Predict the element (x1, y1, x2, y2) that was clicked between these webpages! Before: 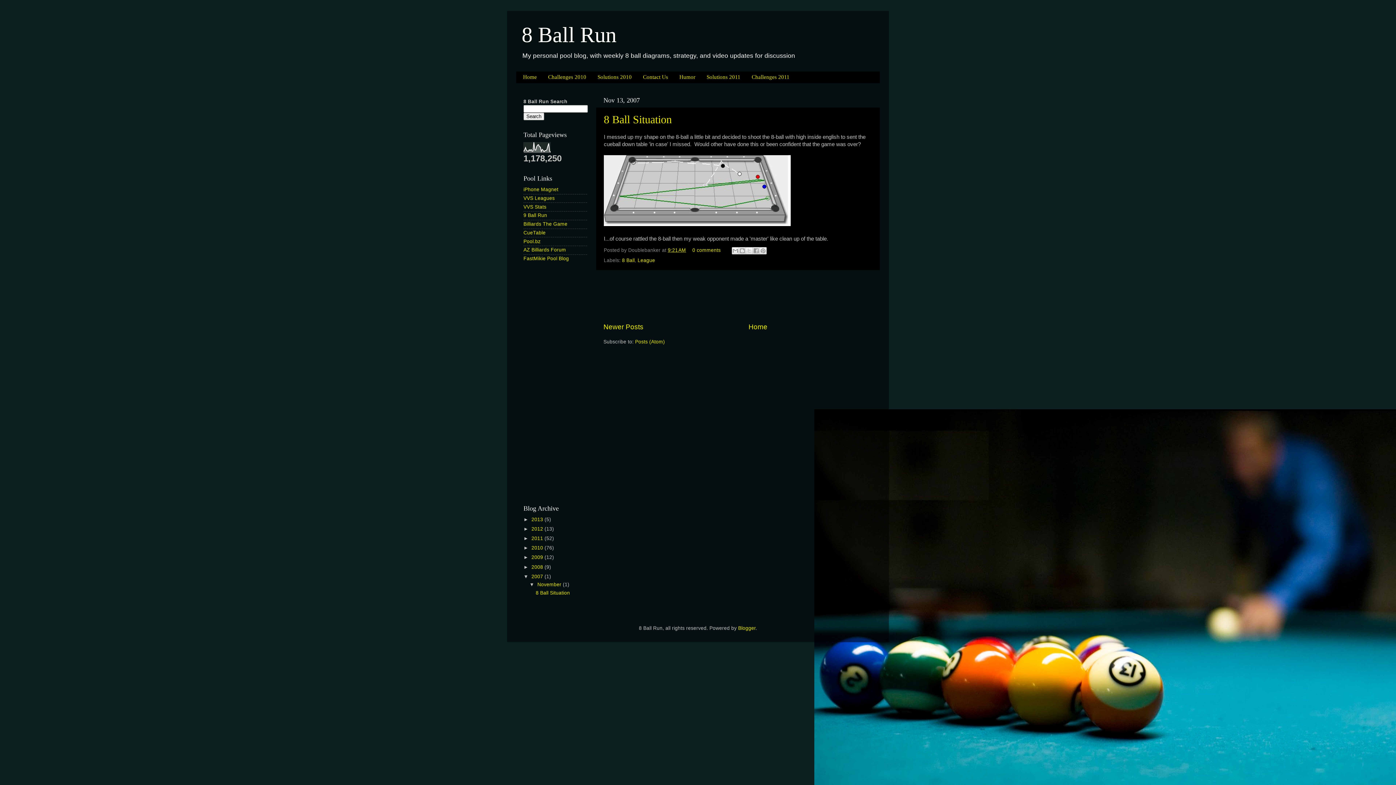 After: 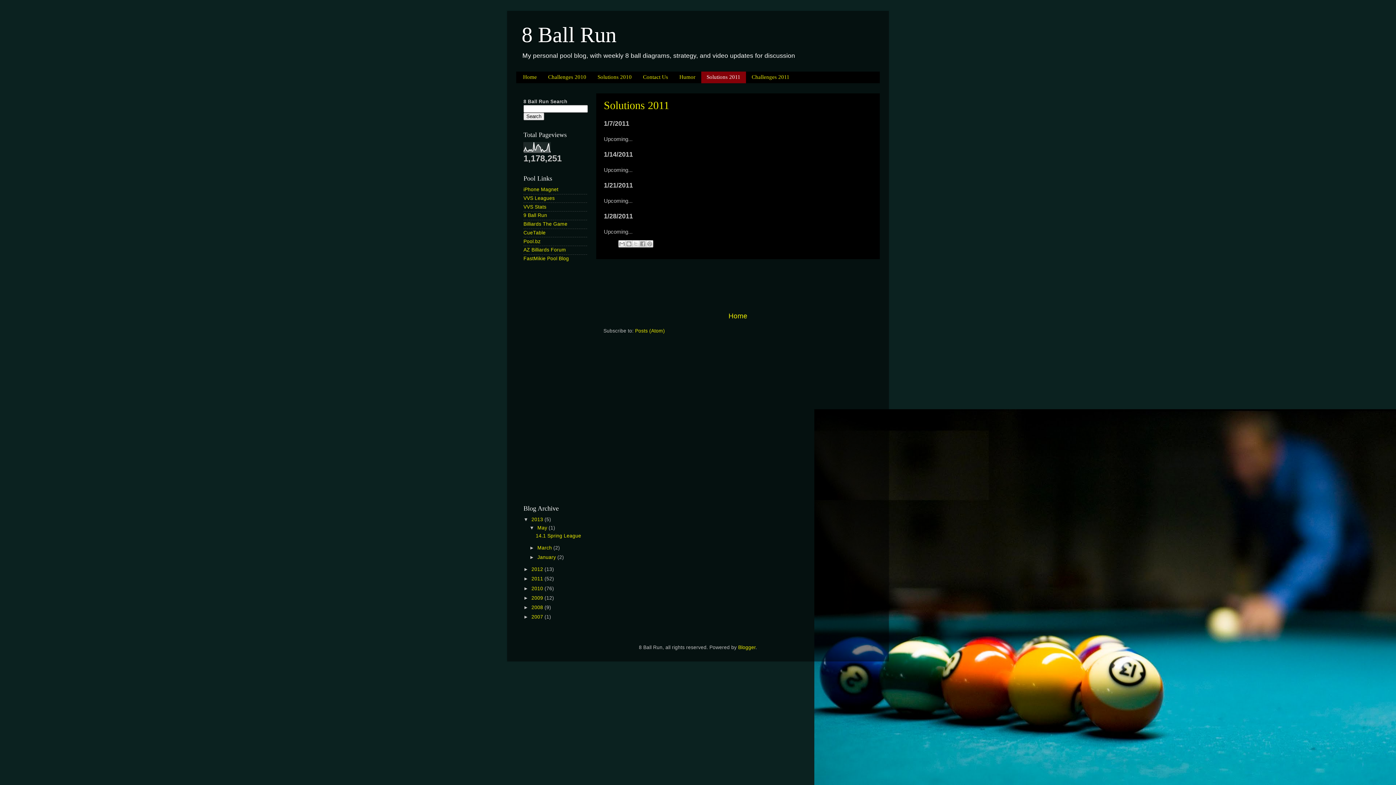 Action: bbox: (701, 71, 746, 83) label: Solutions 2011